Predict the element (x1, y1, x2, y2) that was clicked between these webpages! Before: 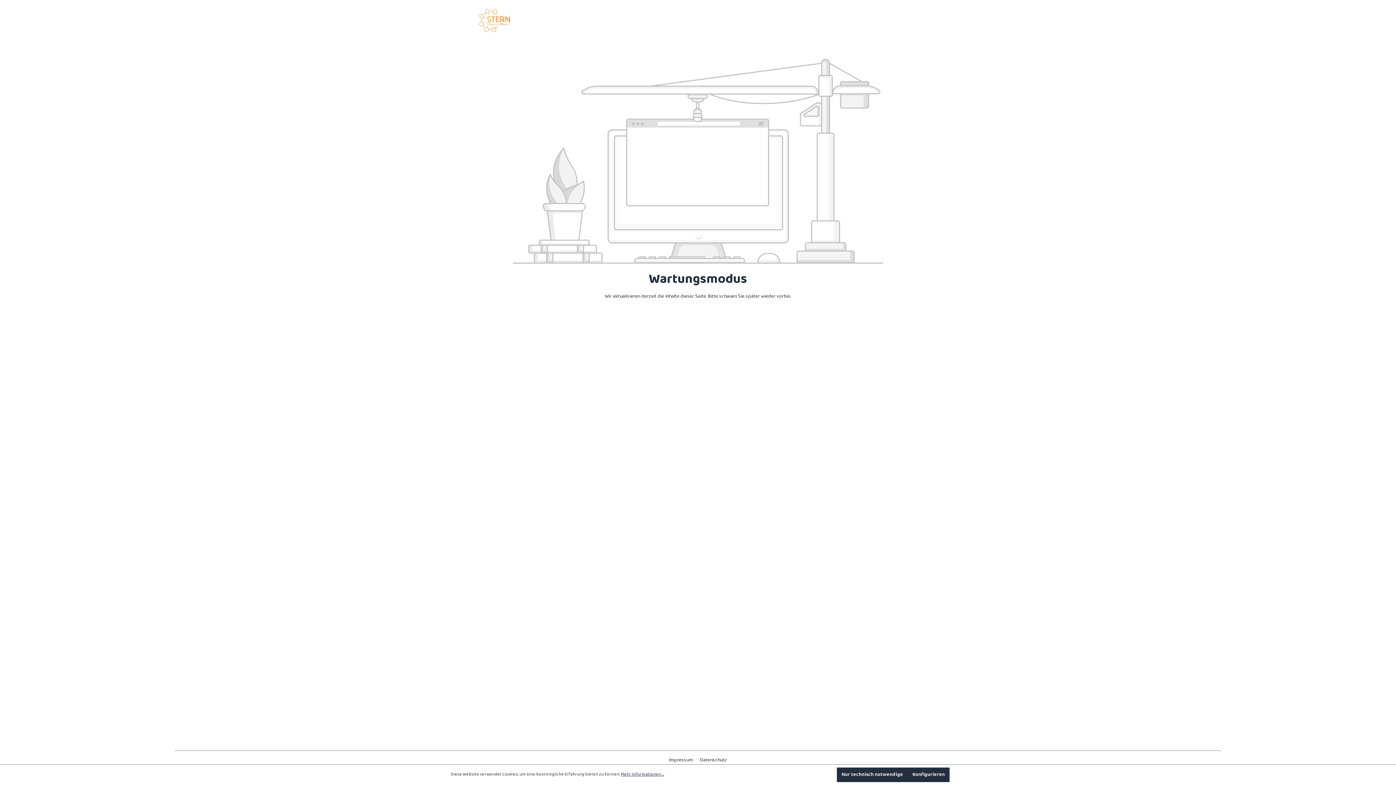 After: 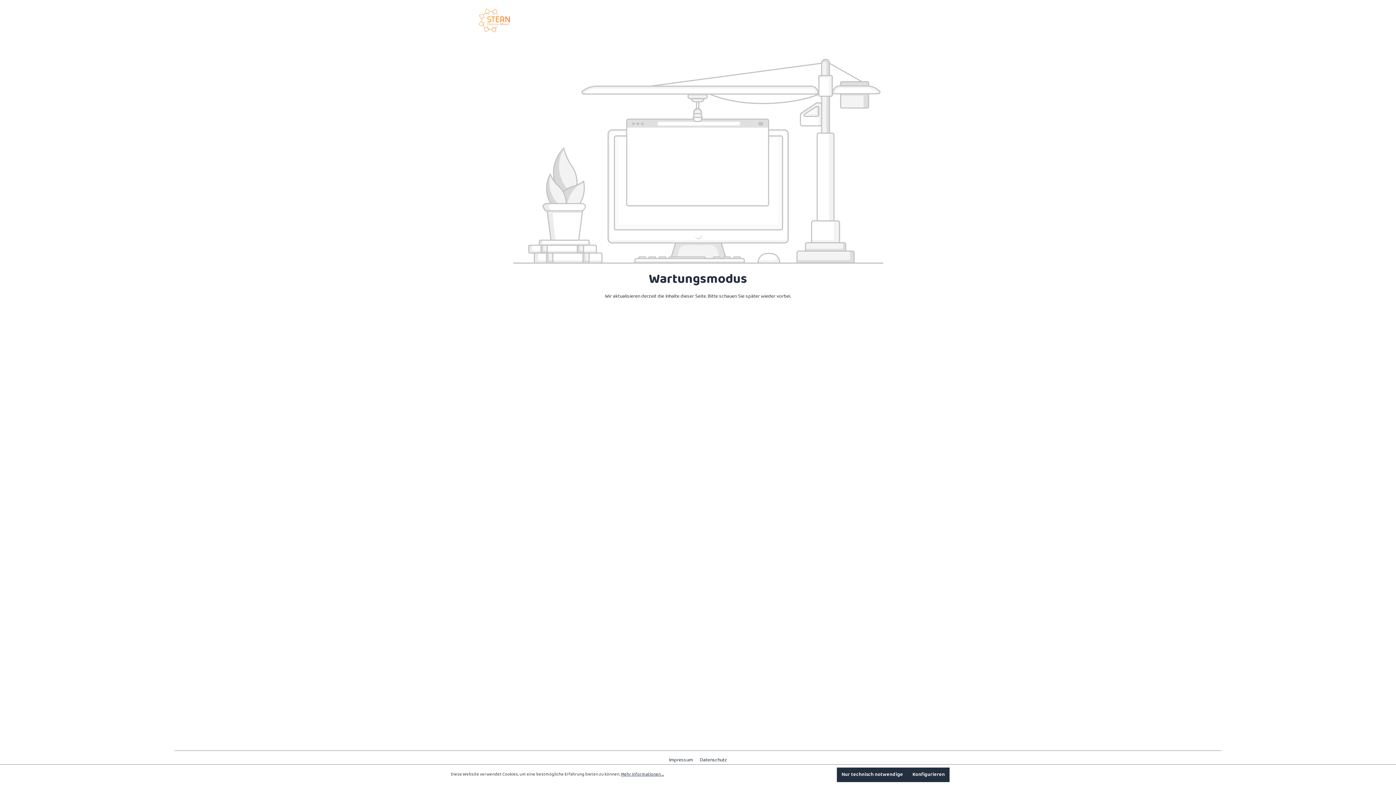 Action: bbox: (458, 8, 530, 32)